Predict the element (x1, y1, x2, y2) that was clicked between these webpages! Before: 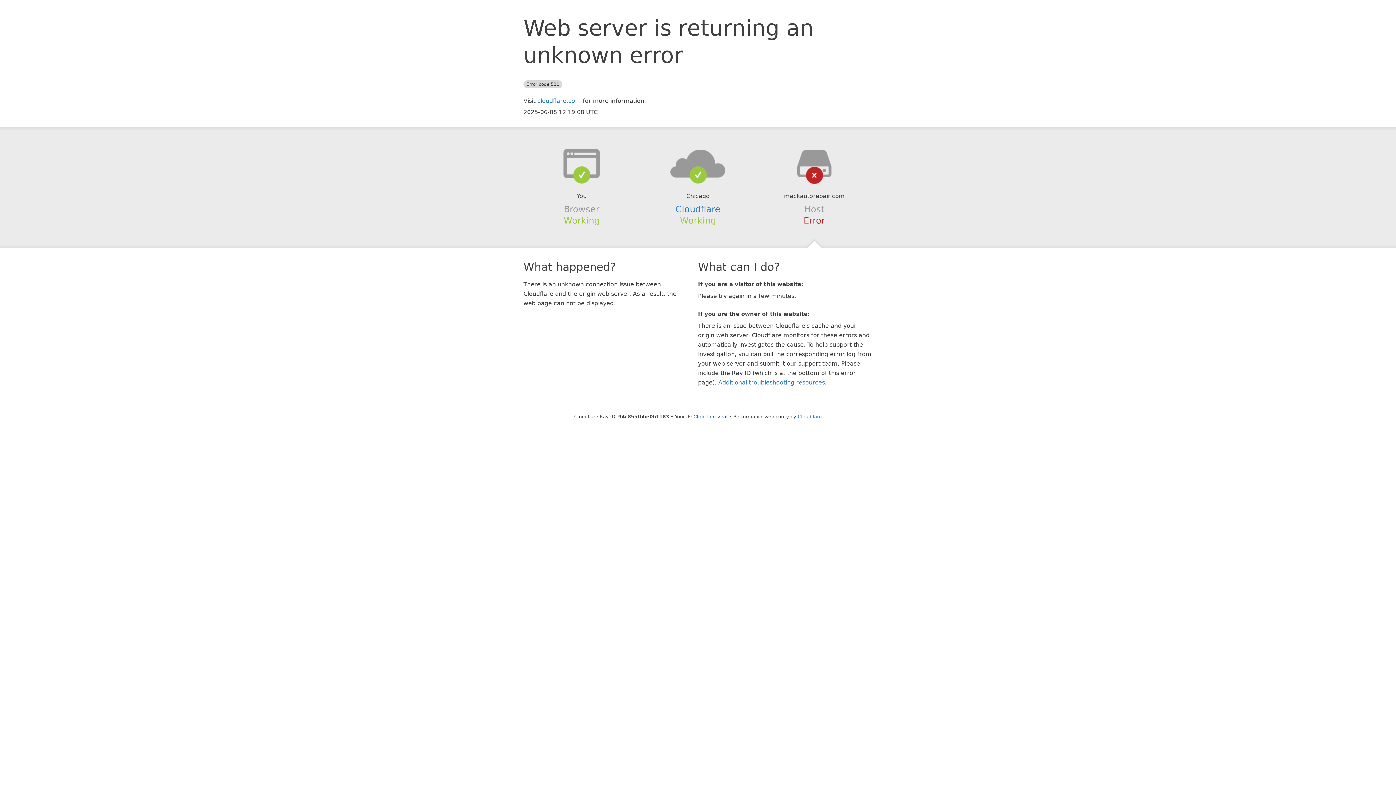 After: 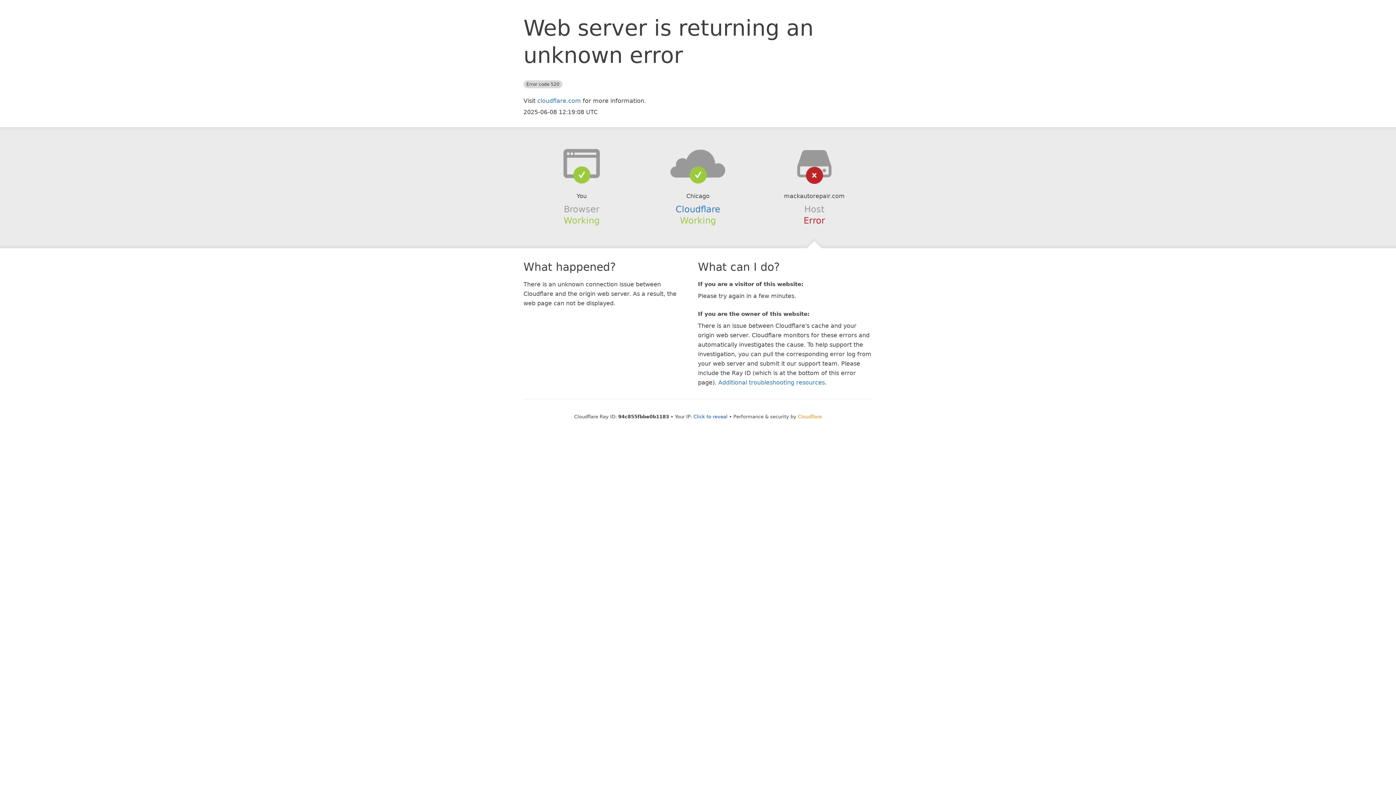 Action: label: Cloudflare bbox: (798, 414, 822, 419)